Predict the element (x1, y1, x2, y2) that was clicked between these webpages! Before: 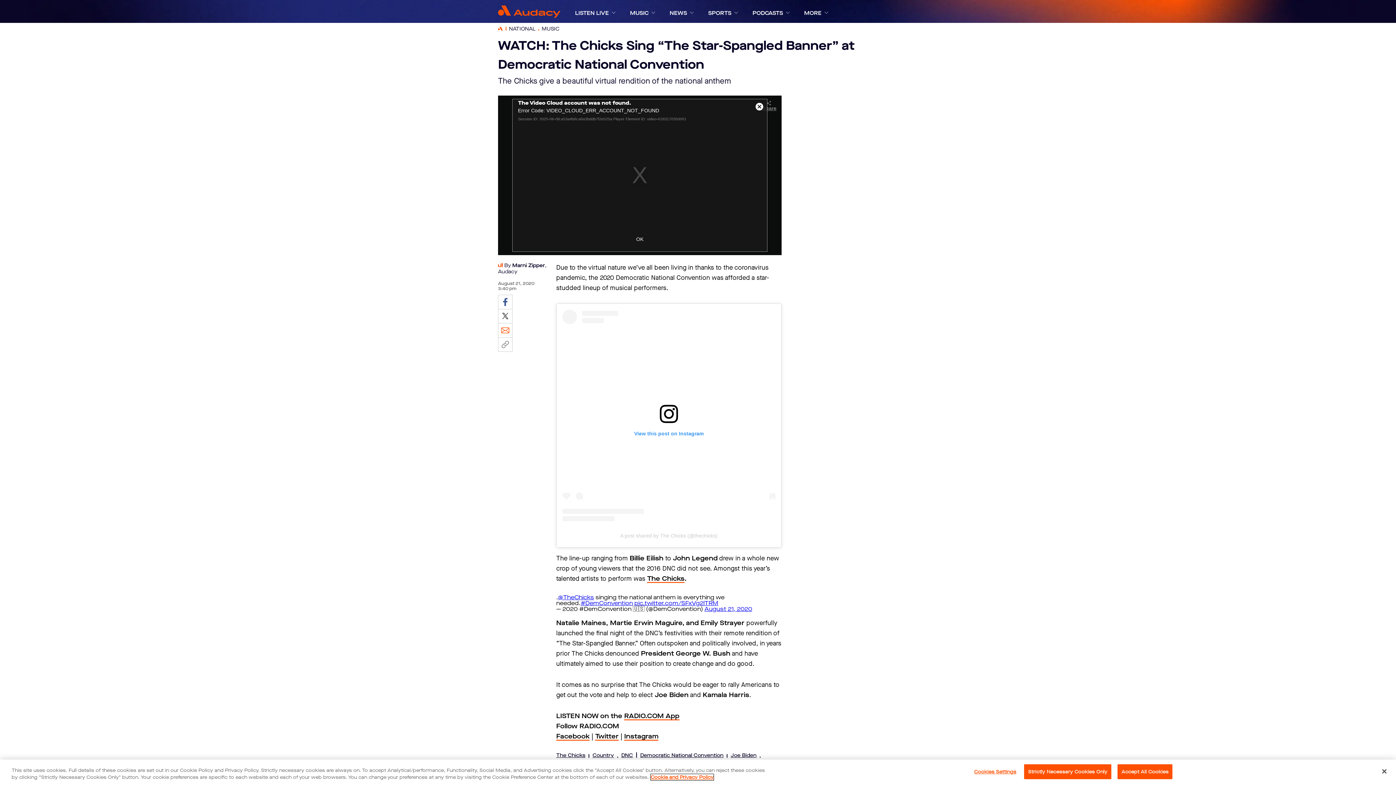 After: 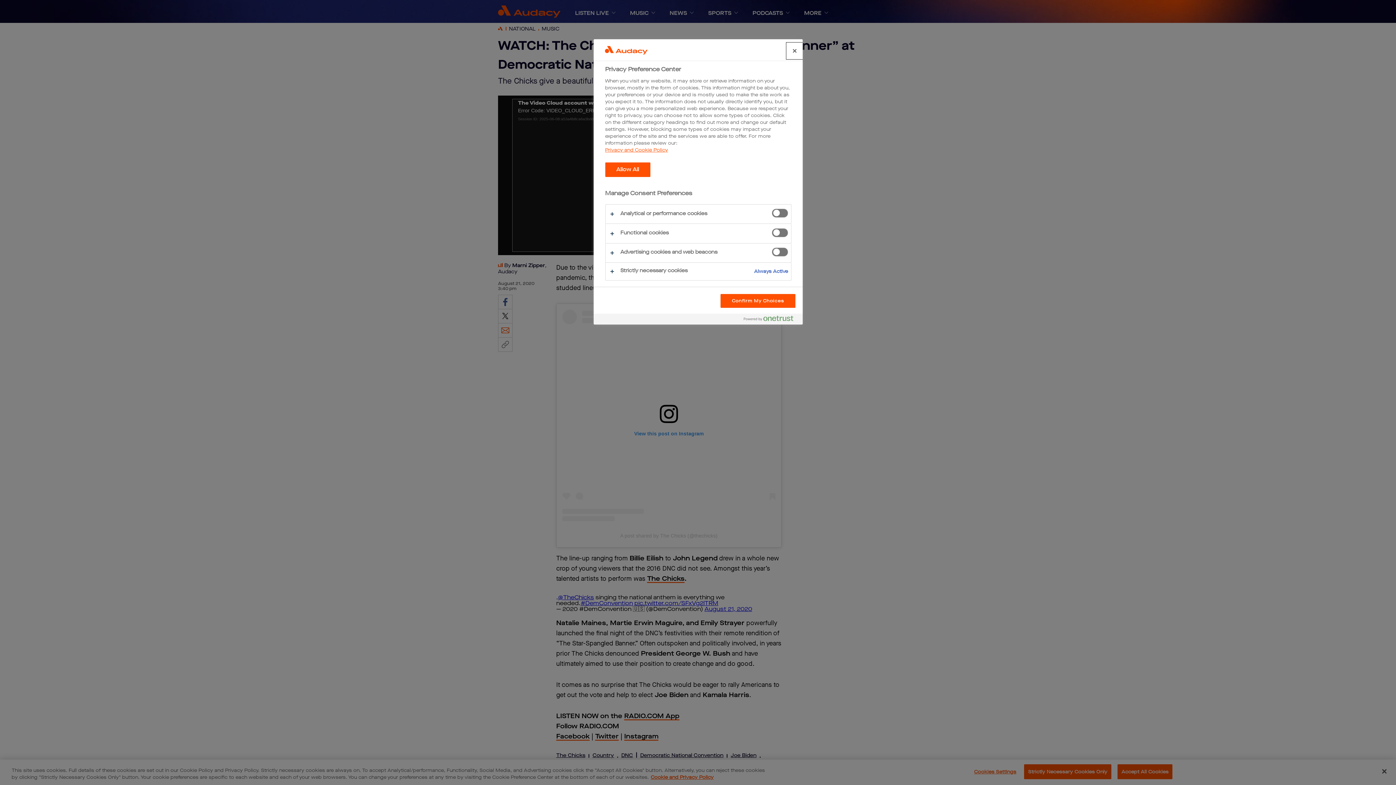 Action: bbox: (972, 765, 1018, 779) label: Cookies Settings